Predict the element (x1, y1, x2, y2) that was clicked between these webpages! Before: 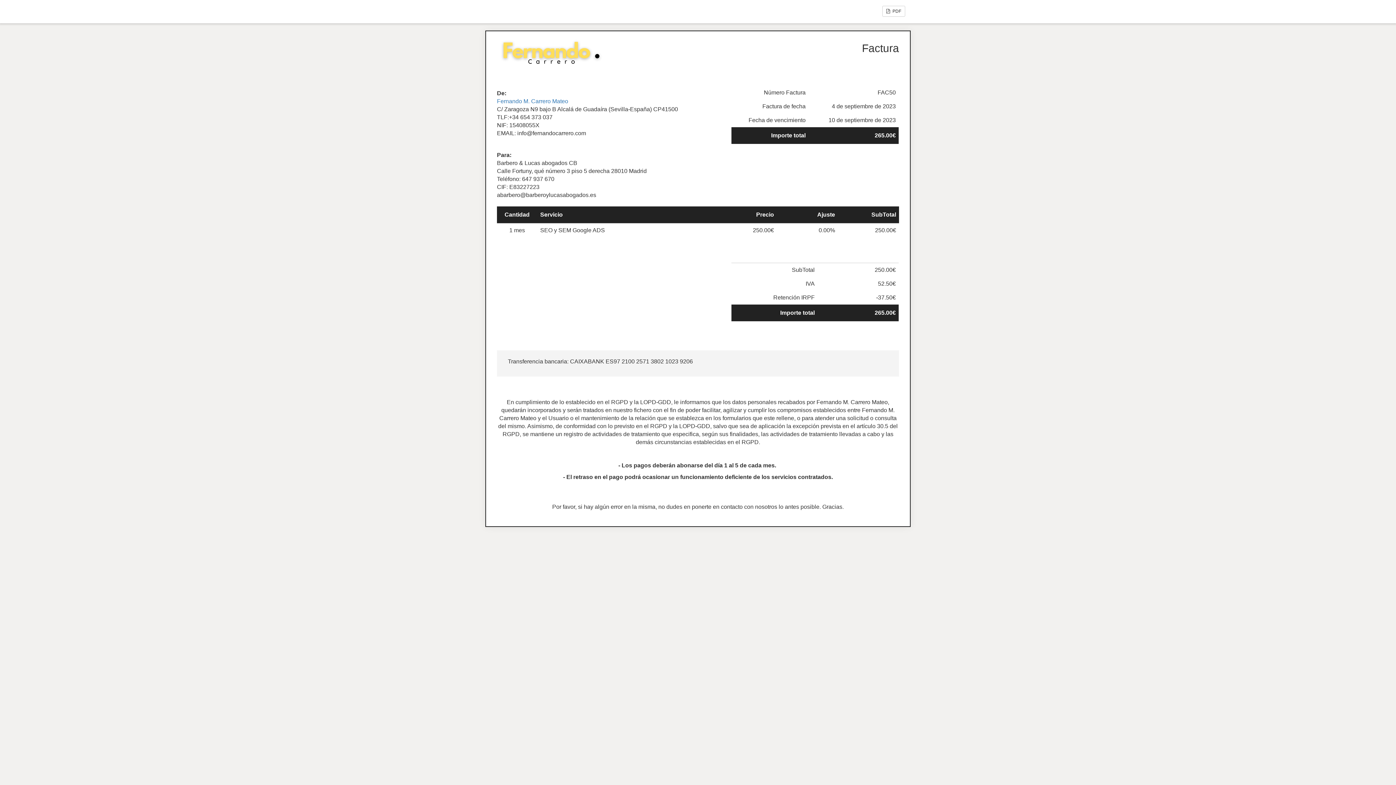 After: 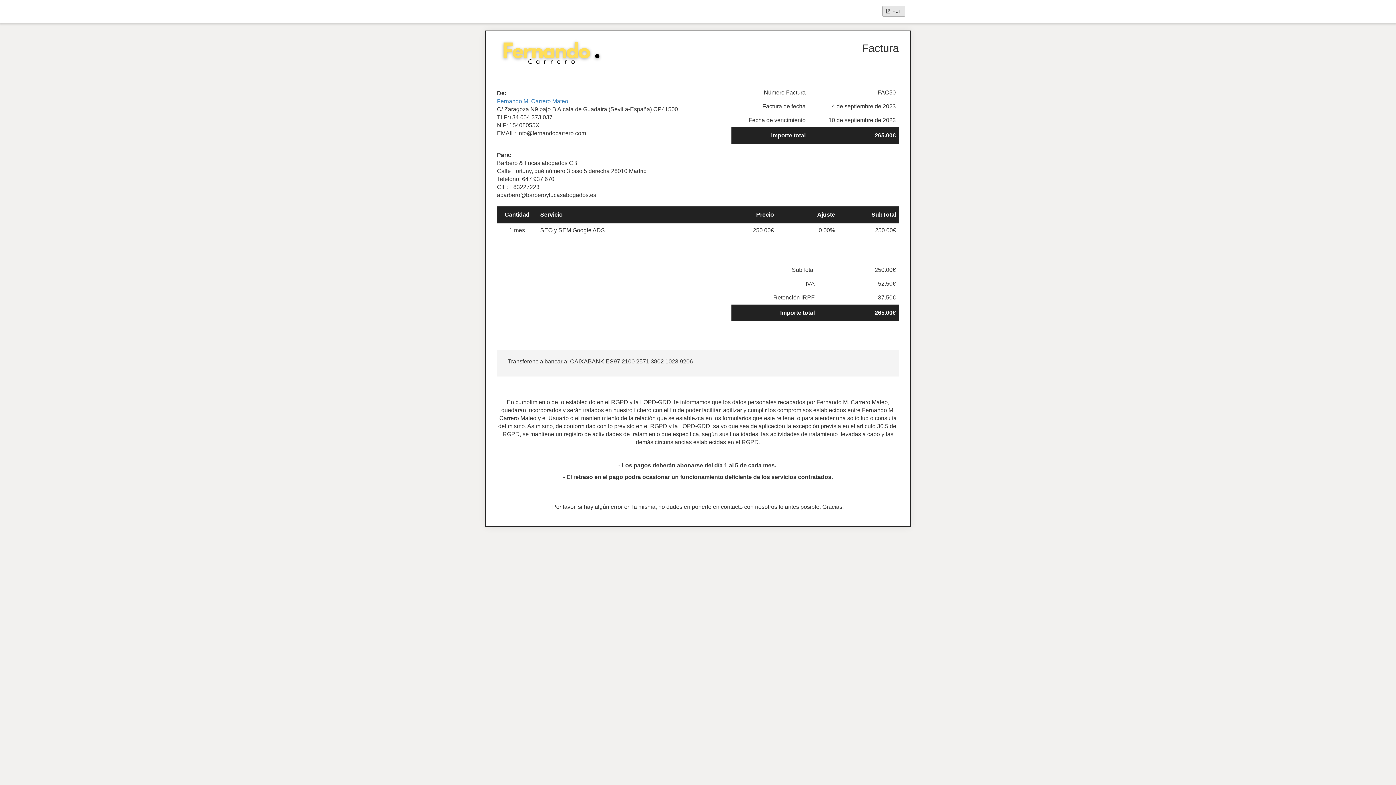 Action: label:  PDF bbox: (882, 5, 905, 16)